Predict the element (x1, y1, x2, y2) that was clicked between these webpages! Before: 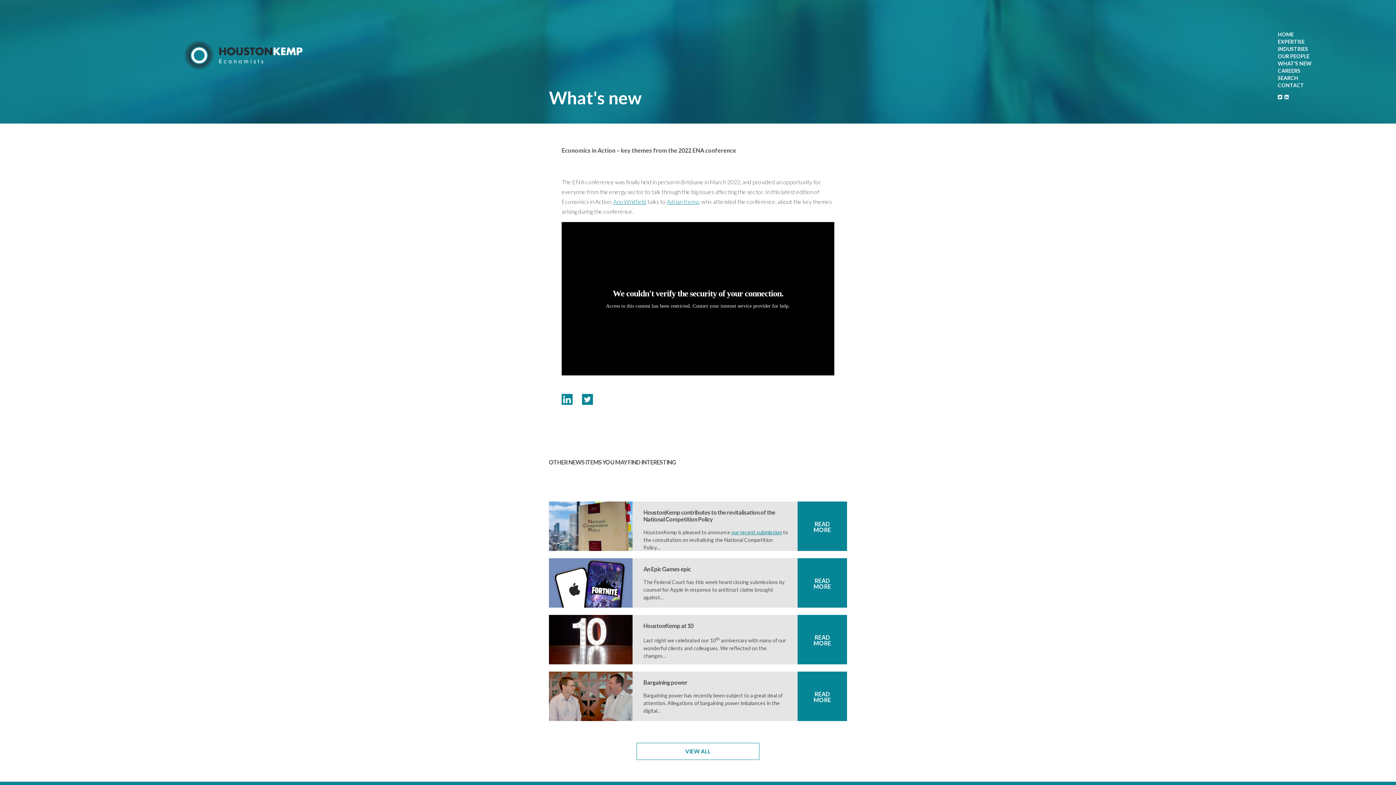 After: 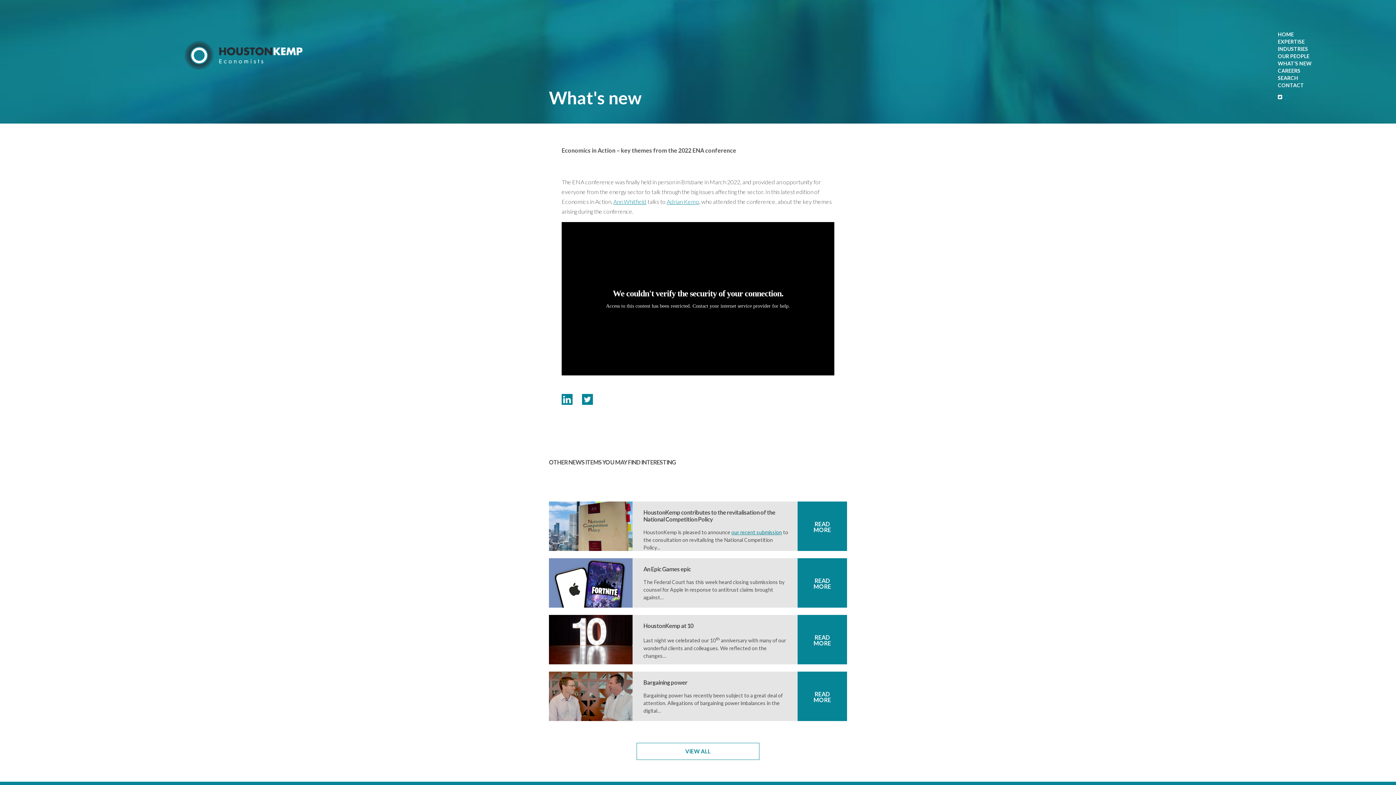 Action: bbox: (1284, 93, 1289, 100)